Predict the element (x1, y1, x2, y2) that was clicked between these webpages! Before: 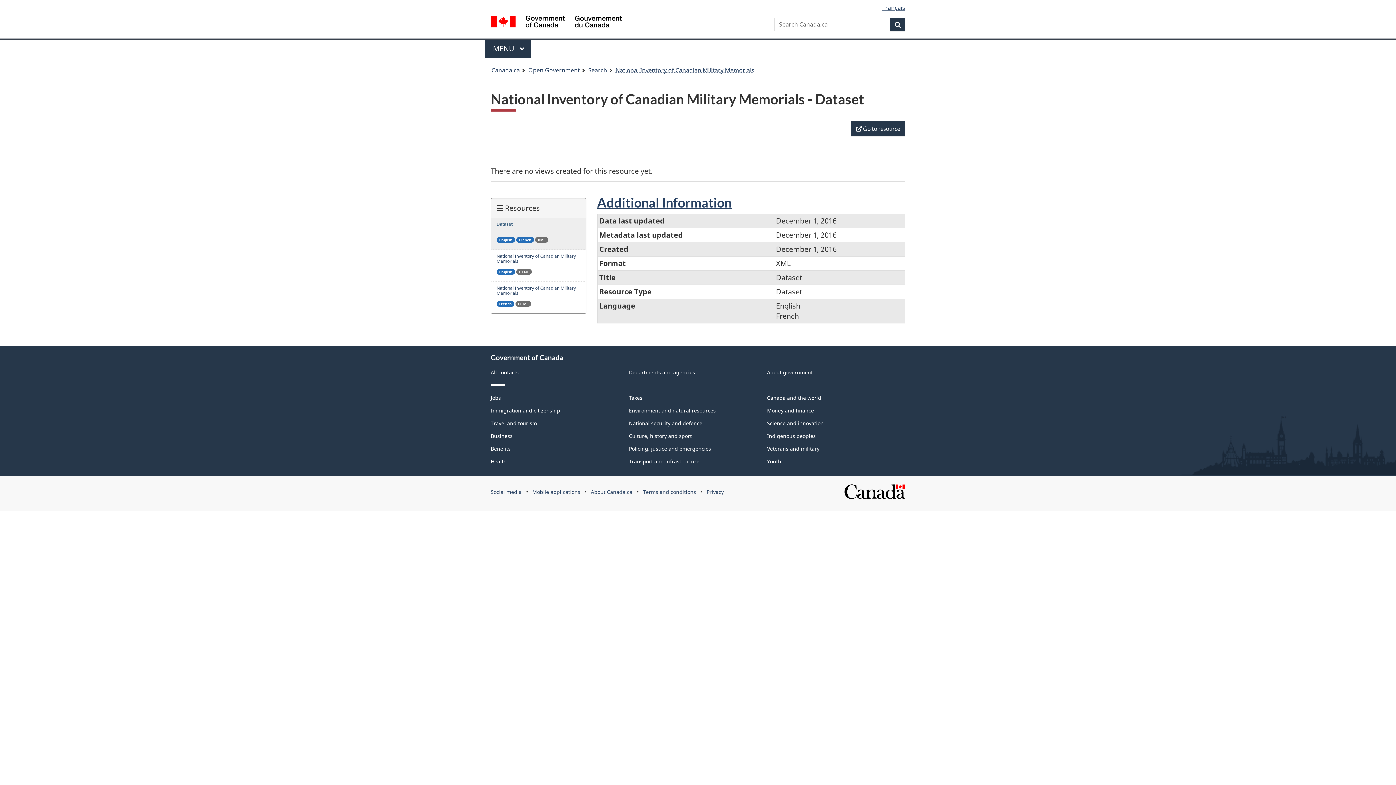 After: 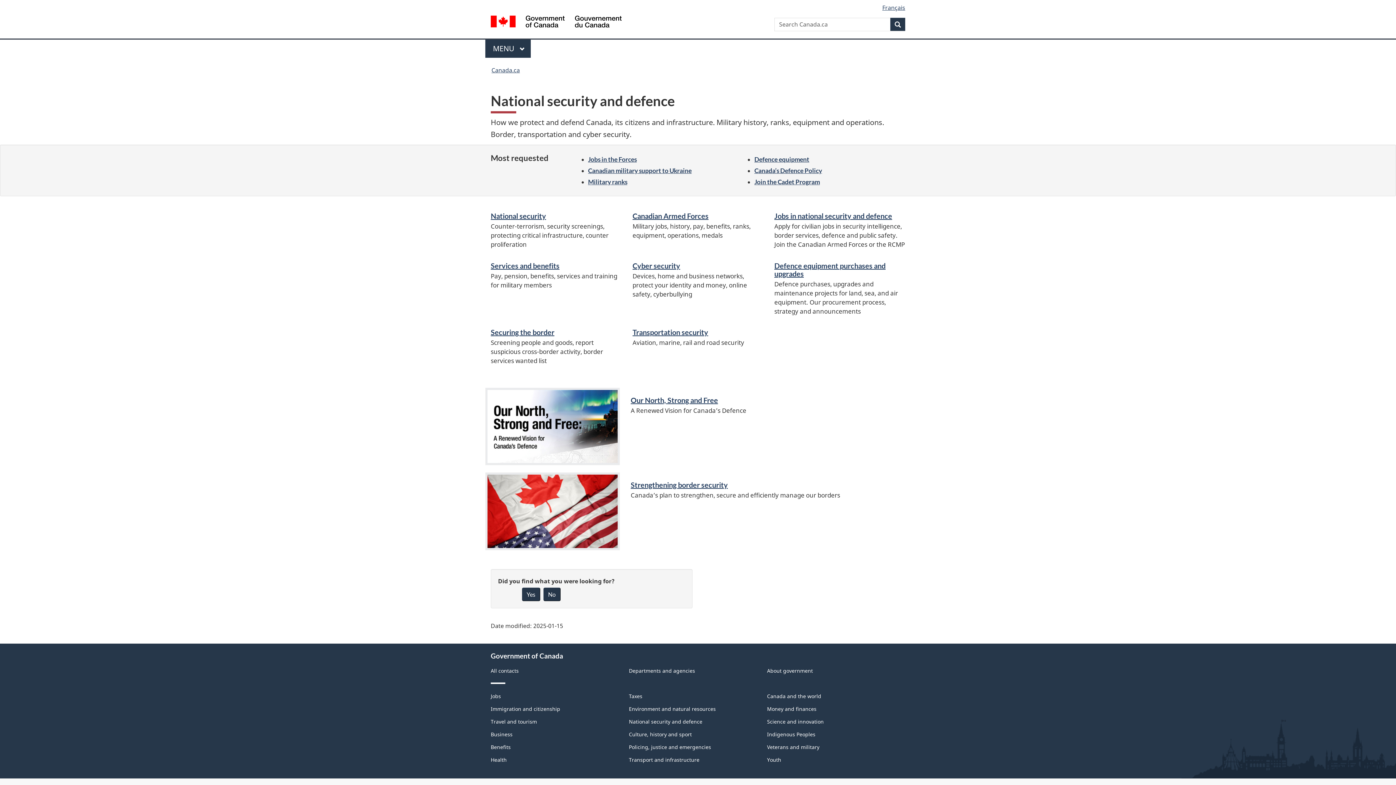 Action: bbox: (629, 420, 702, 427) label: National security and defence